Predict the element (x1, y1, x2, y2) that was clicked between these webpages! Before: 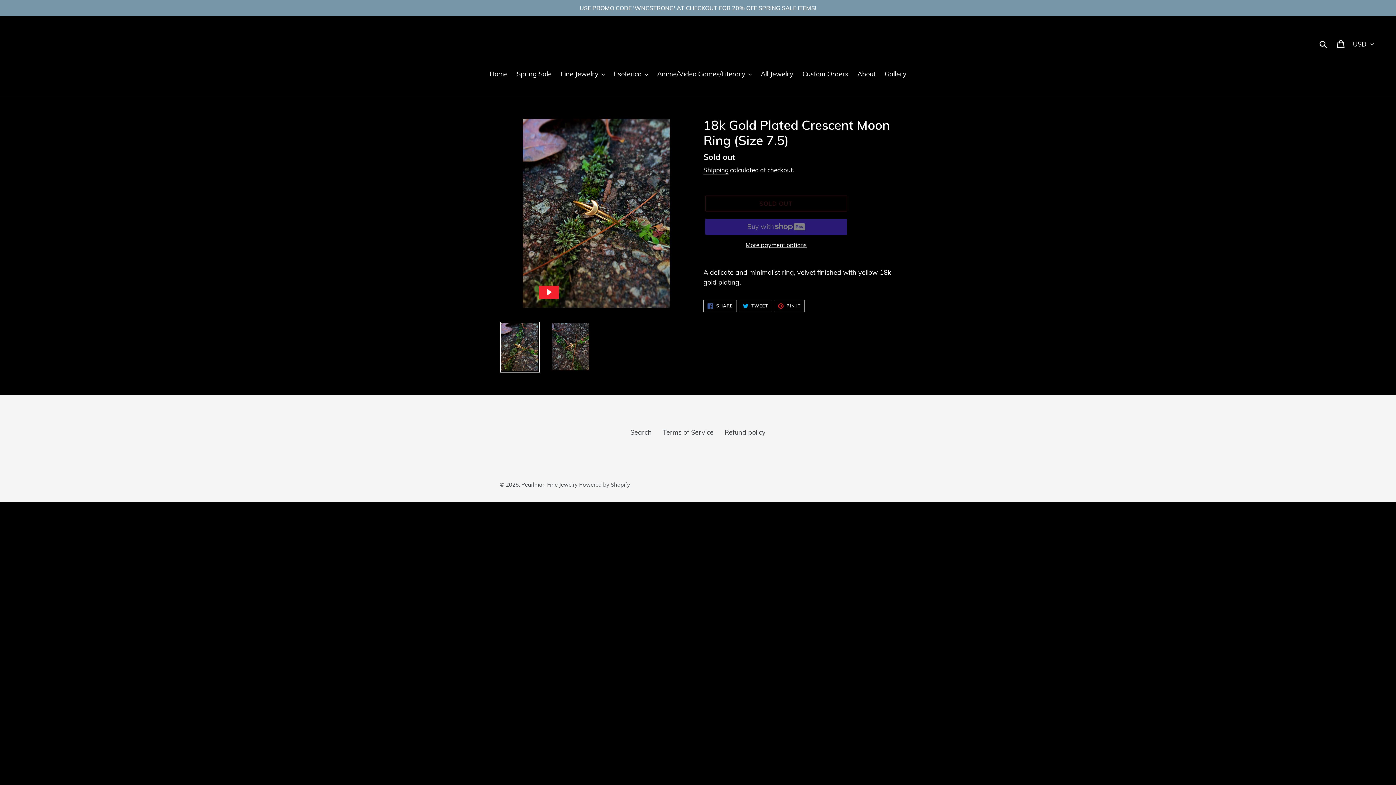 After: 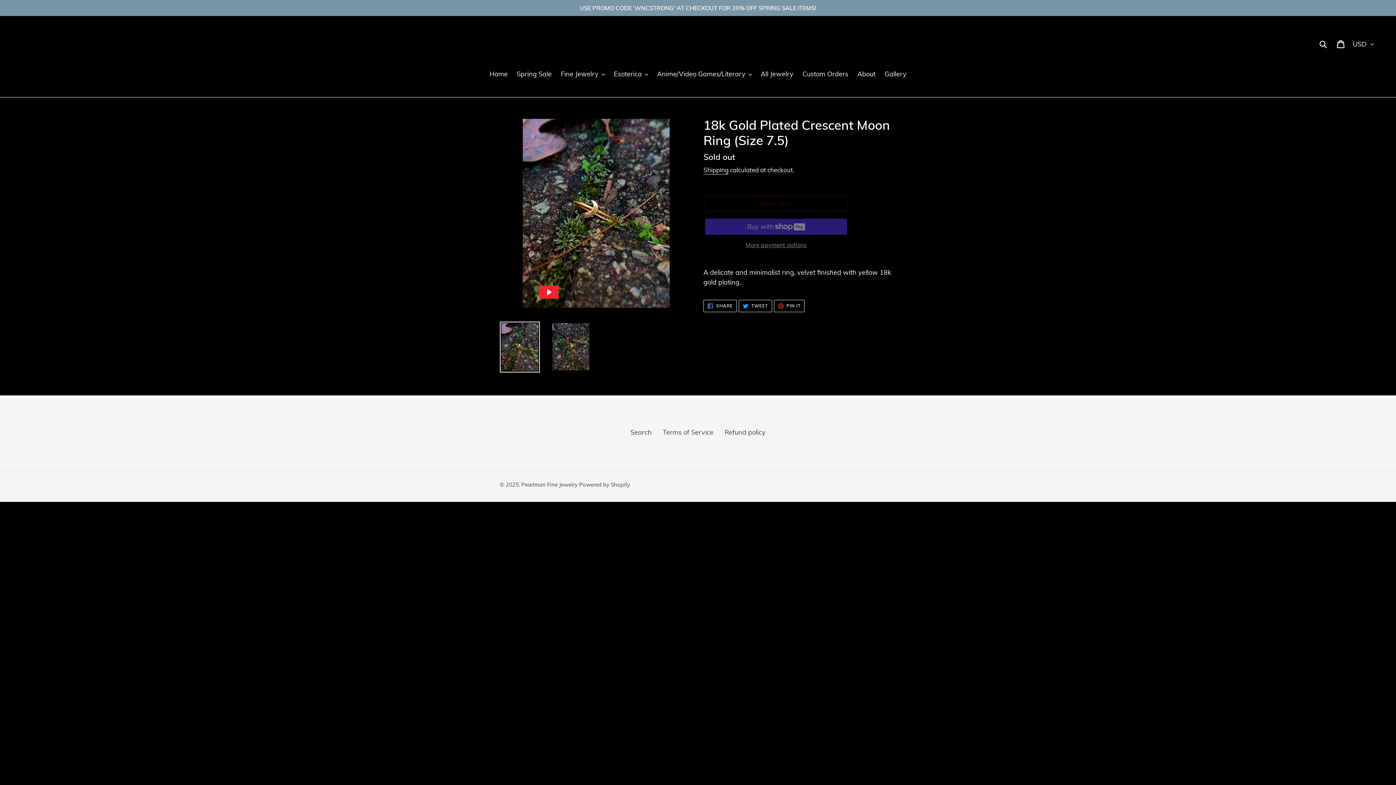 Action: bbox: (705, 240, 847, 249) label: More payment options